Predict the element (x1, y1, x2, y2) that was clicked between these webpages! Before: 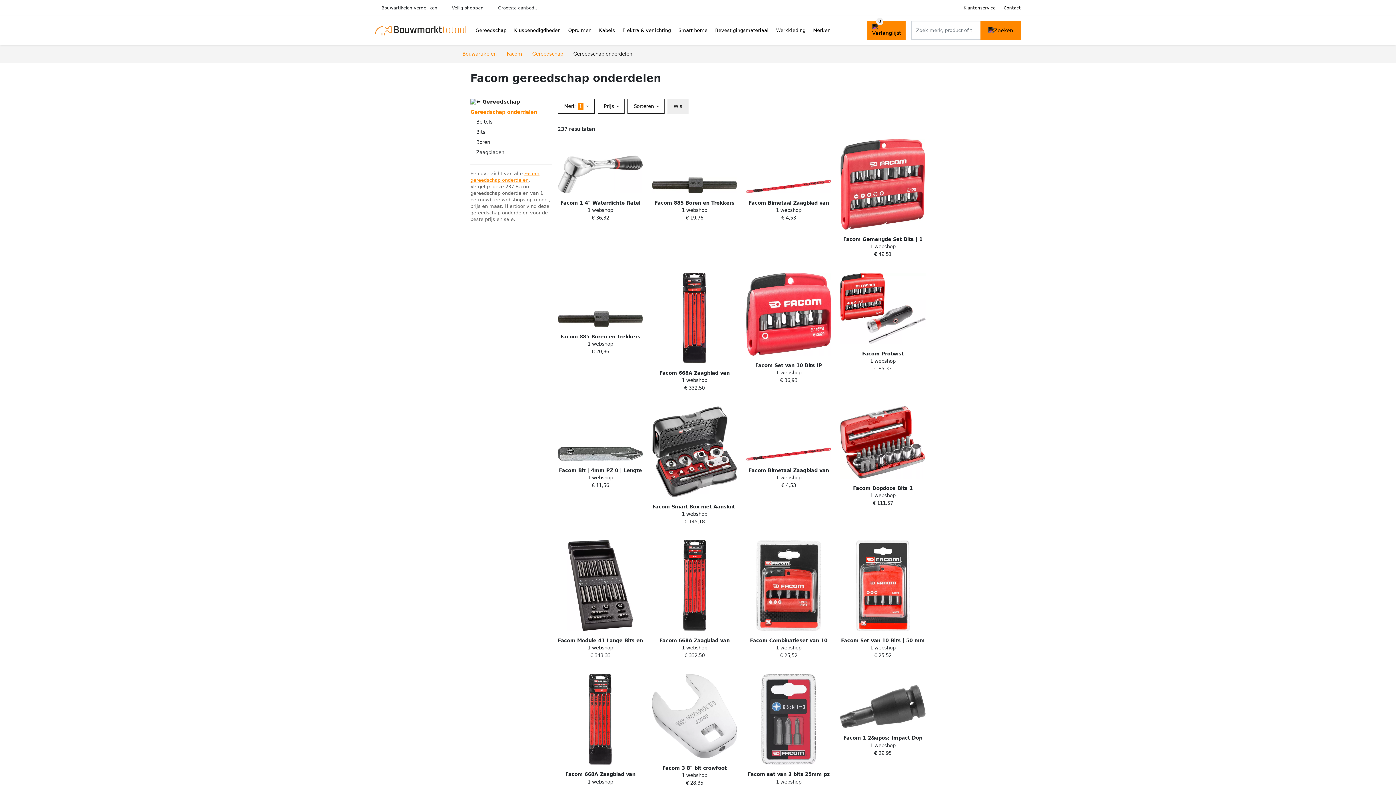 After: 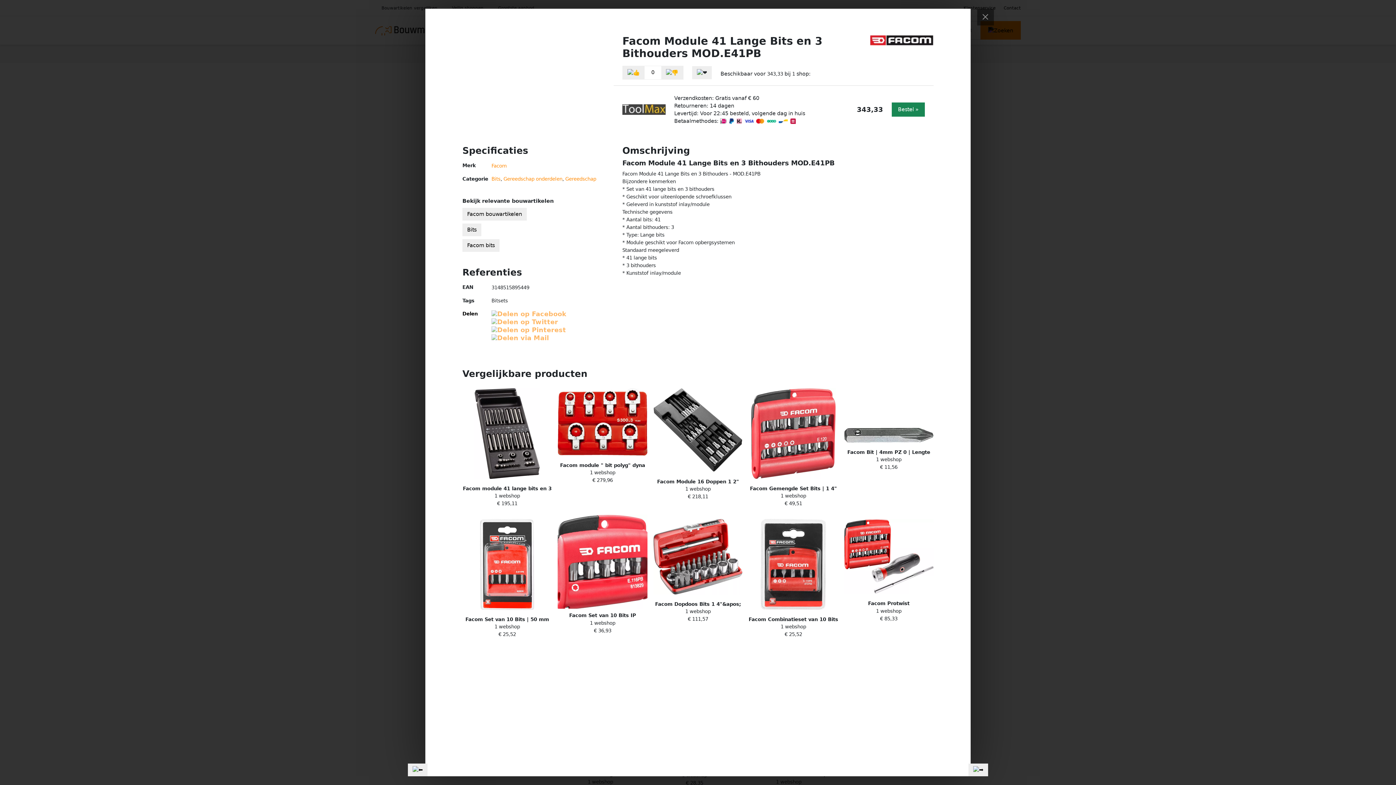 Action: bbox: (553, 534, 647, 659) label: Facom Module 41 Lange Bits en 3 Bithouders MOD.E41PB
1 webshop
€ 343,33